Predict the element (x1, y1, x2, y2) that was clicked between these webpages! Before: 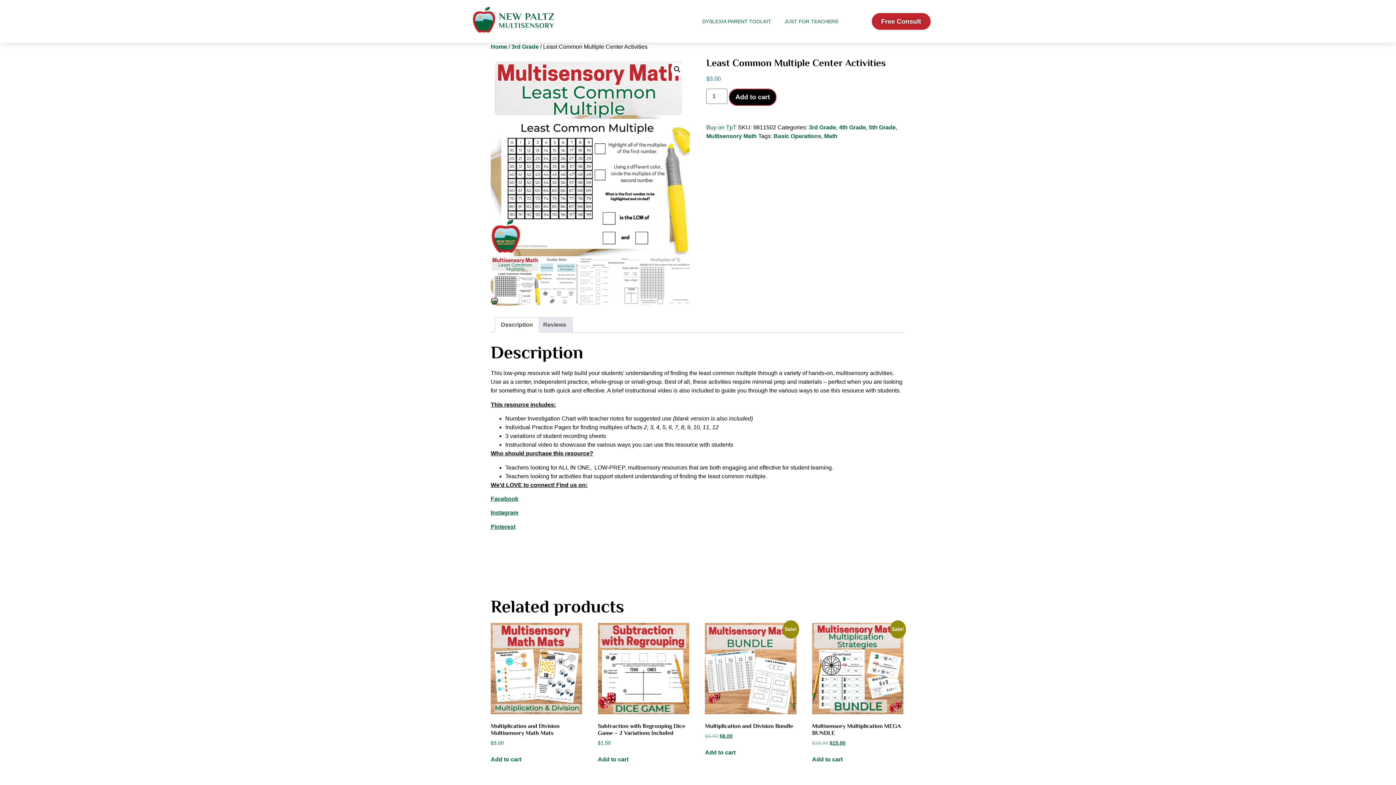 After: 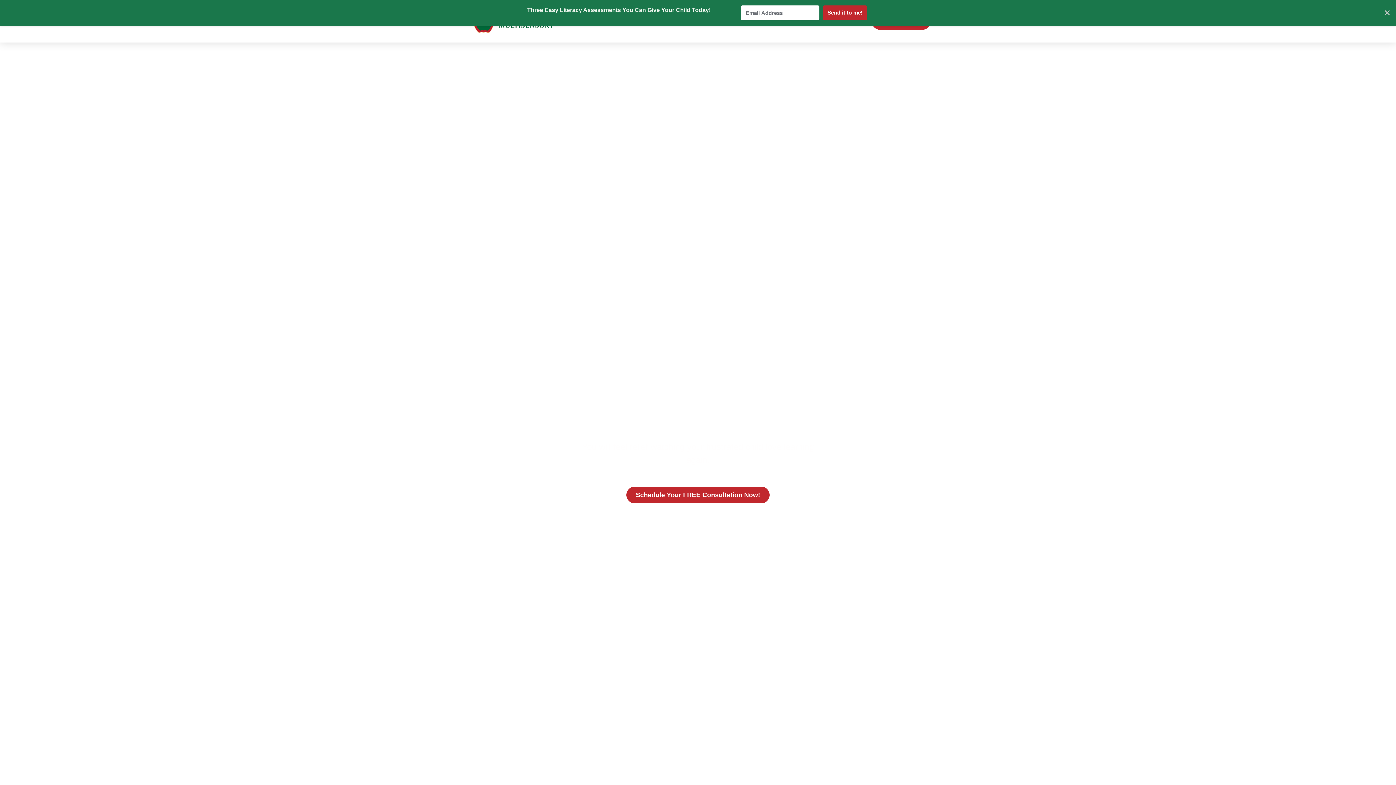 Action: bbox: (490, 43, 507, 49) label: Home